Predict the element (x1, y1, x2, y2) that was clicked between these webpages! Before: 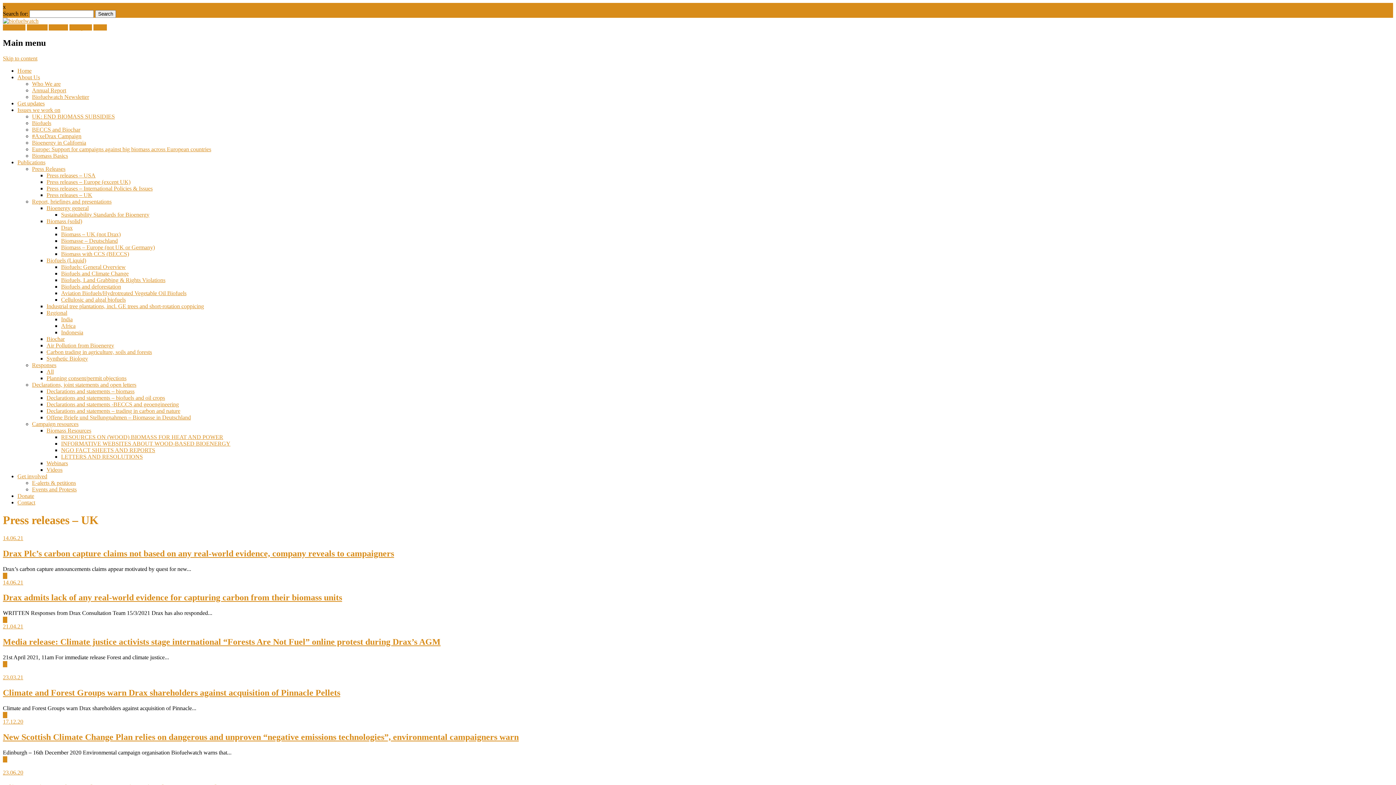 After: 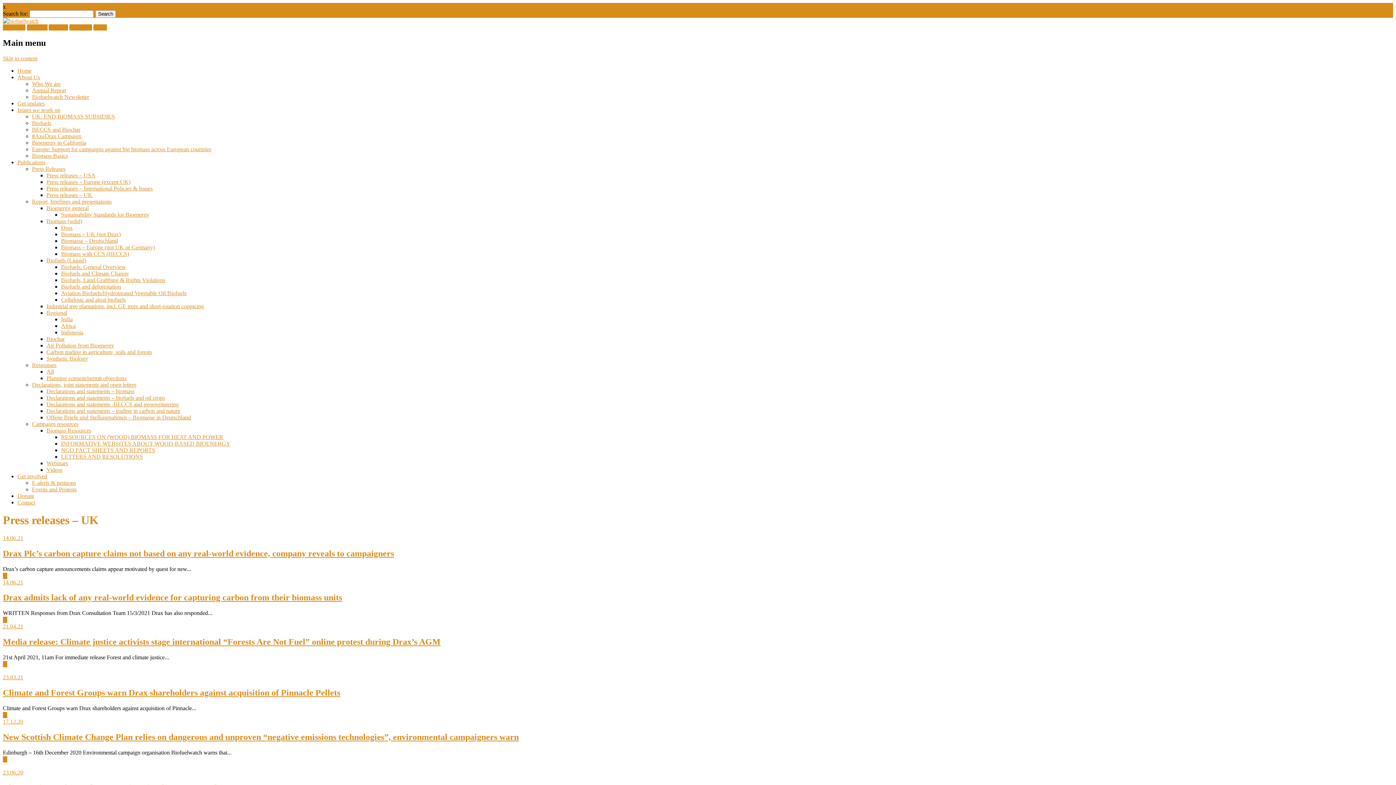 Action: label: Email bbox: (93, 24, 106, 30)